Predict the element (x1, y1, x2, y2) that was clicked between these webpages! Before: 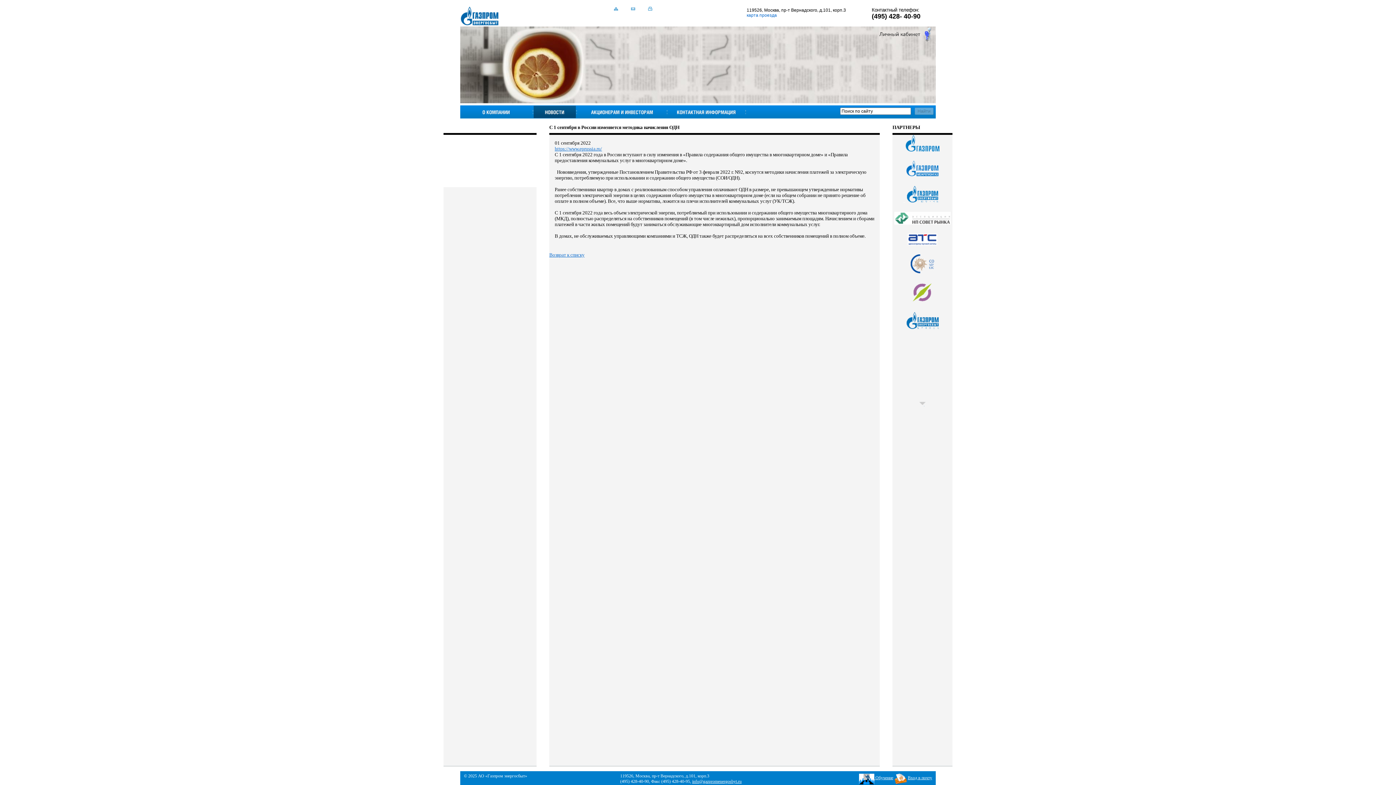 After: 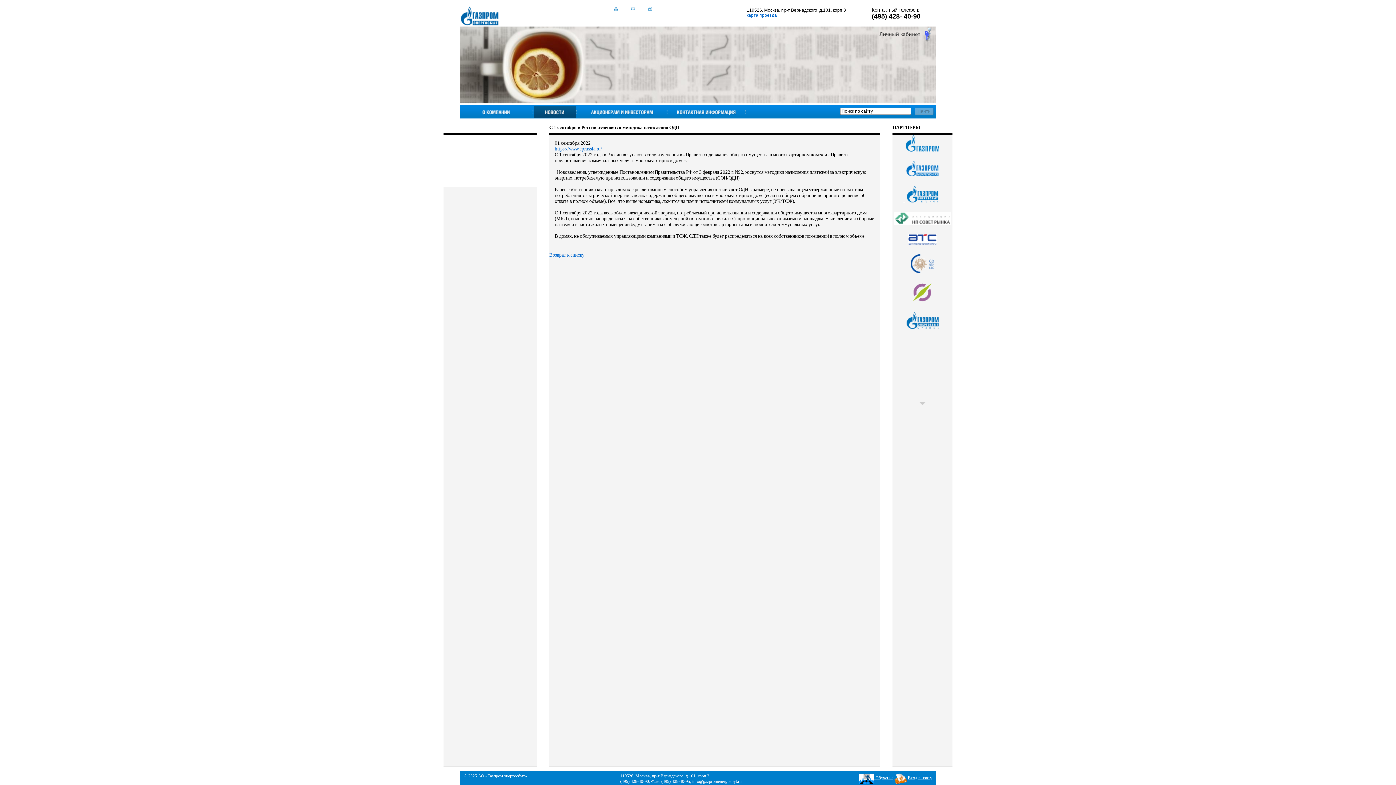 Action: label: info@gazpromenergosbyt.ru bbox: (692, 779, 741, 784)